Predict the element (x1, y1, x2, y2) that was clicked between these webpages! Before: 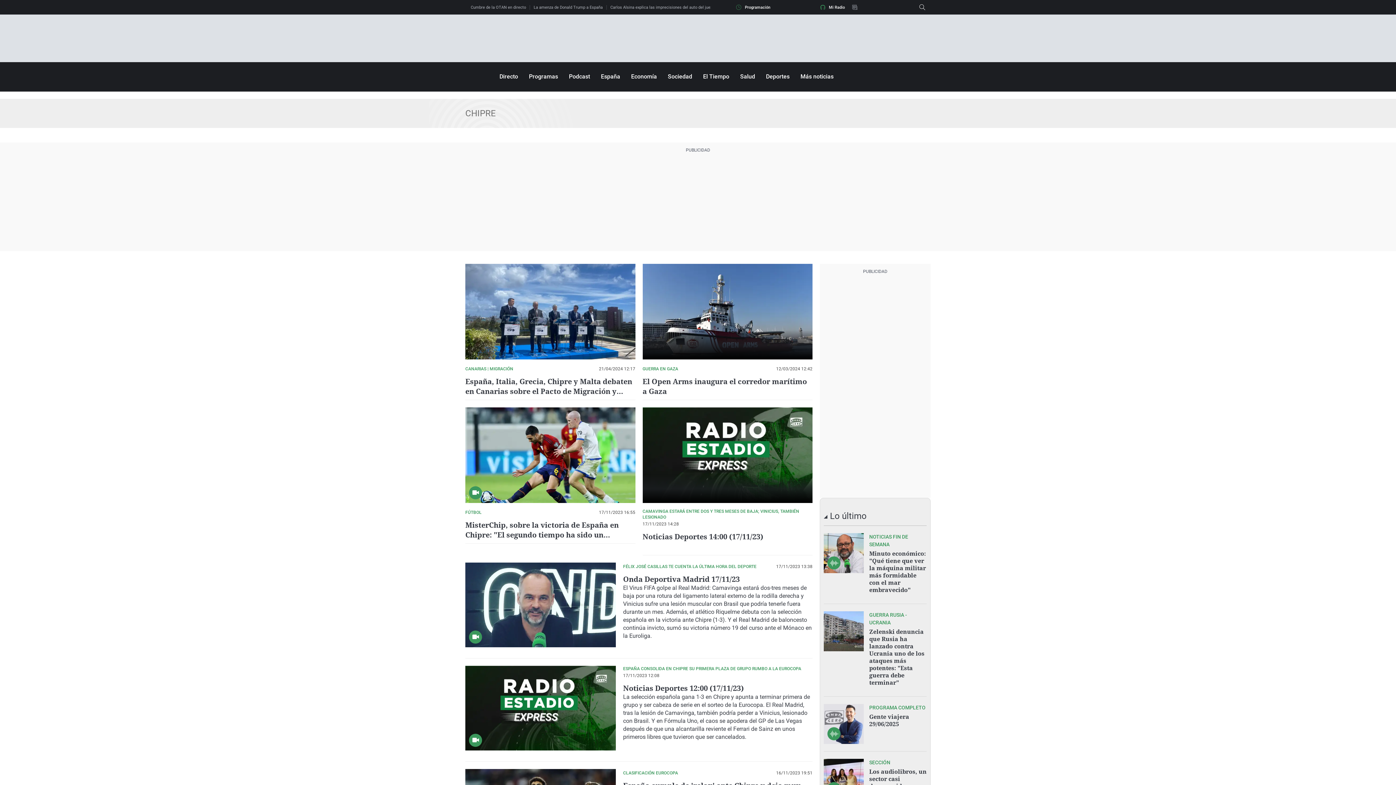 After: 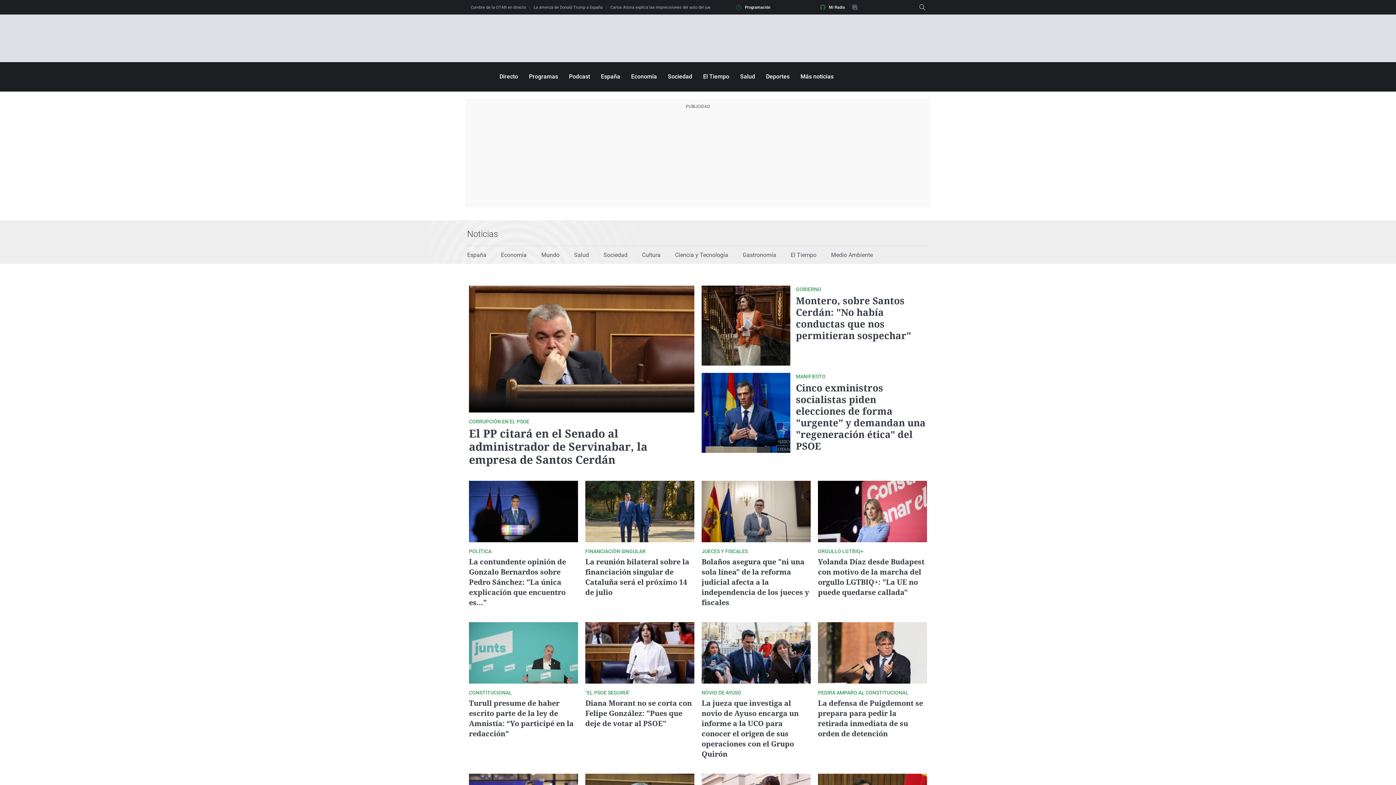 Action: bbox: (601, 73, 620, 80) label: España